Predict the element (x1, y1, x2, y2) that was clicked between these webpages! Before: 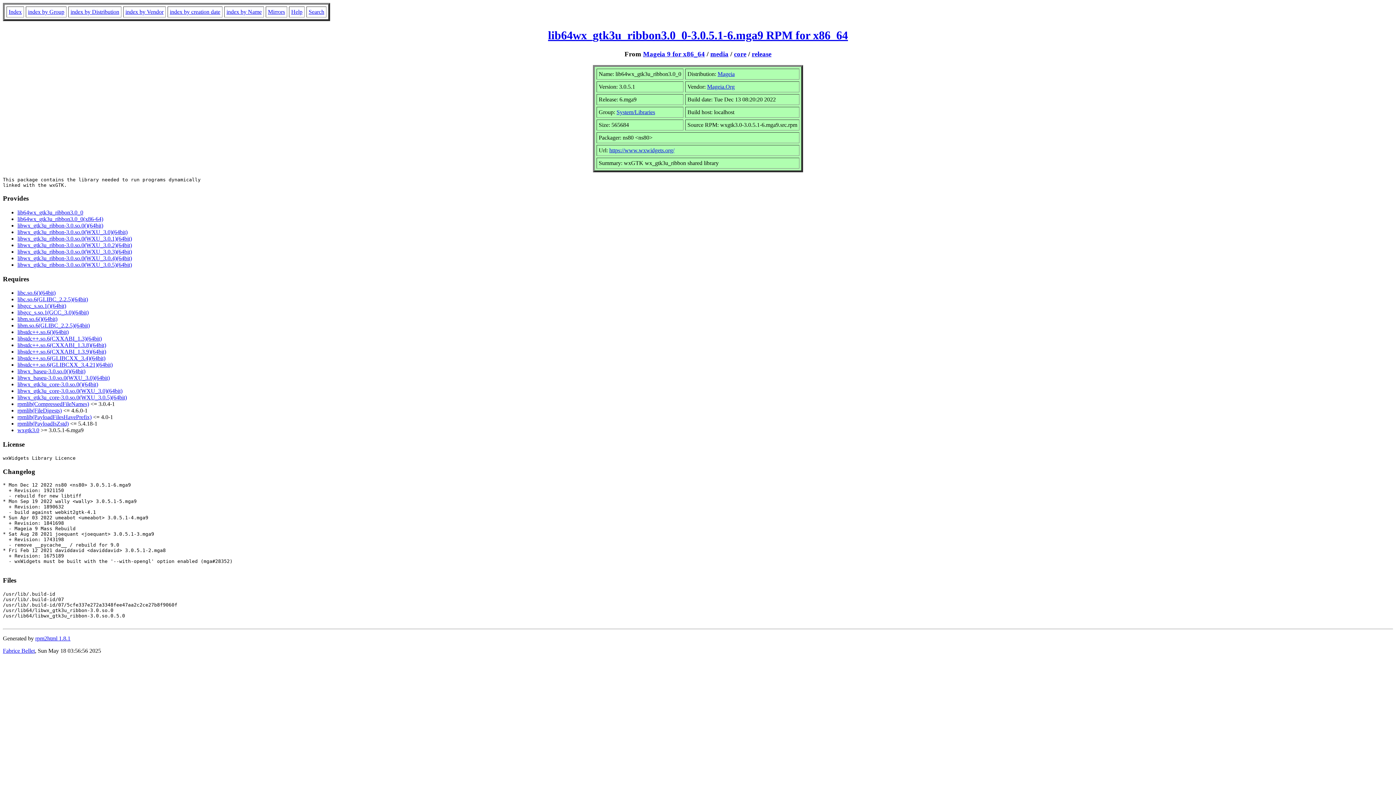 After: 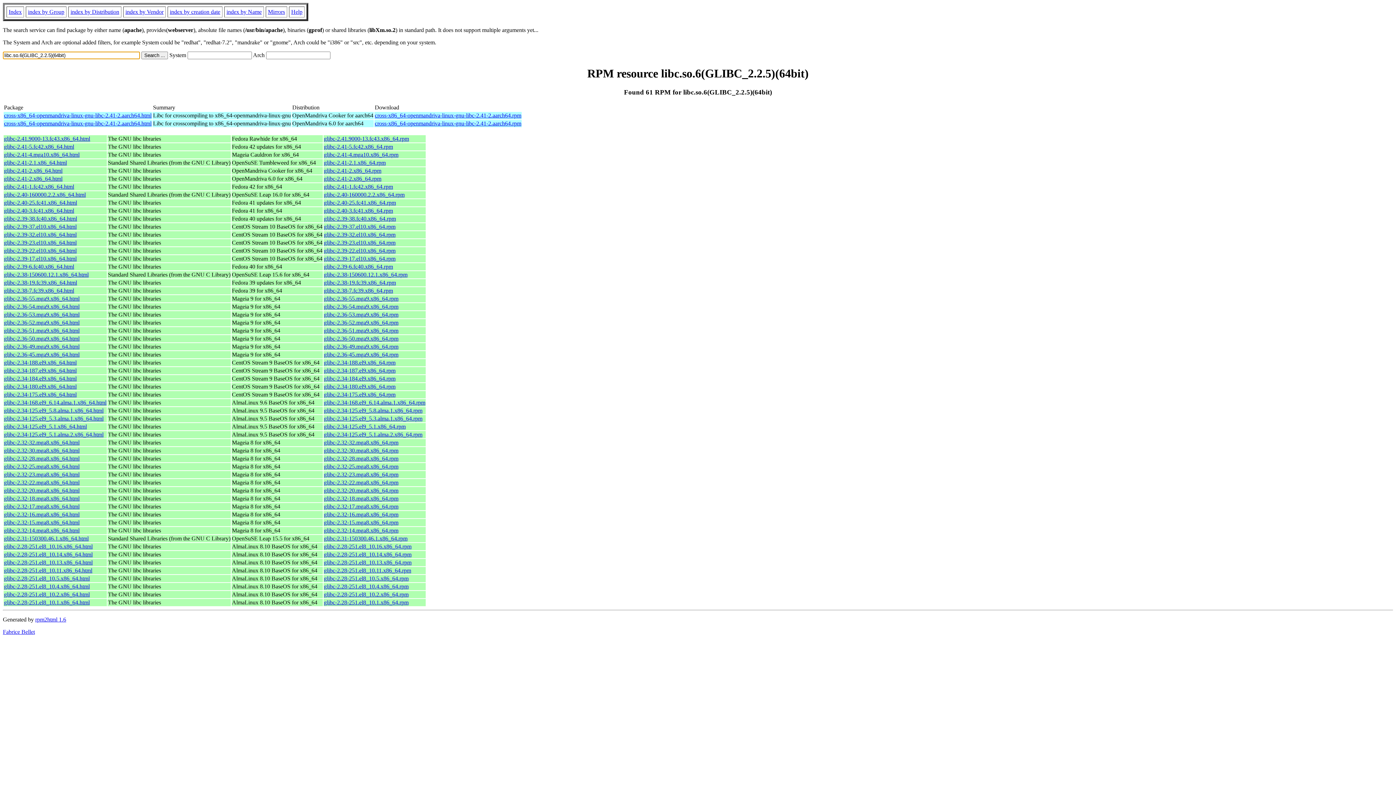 Action: bbox: (17, 296, 88, 302) label: libc.so.6(GLIBC_2.2.5)(64bit)